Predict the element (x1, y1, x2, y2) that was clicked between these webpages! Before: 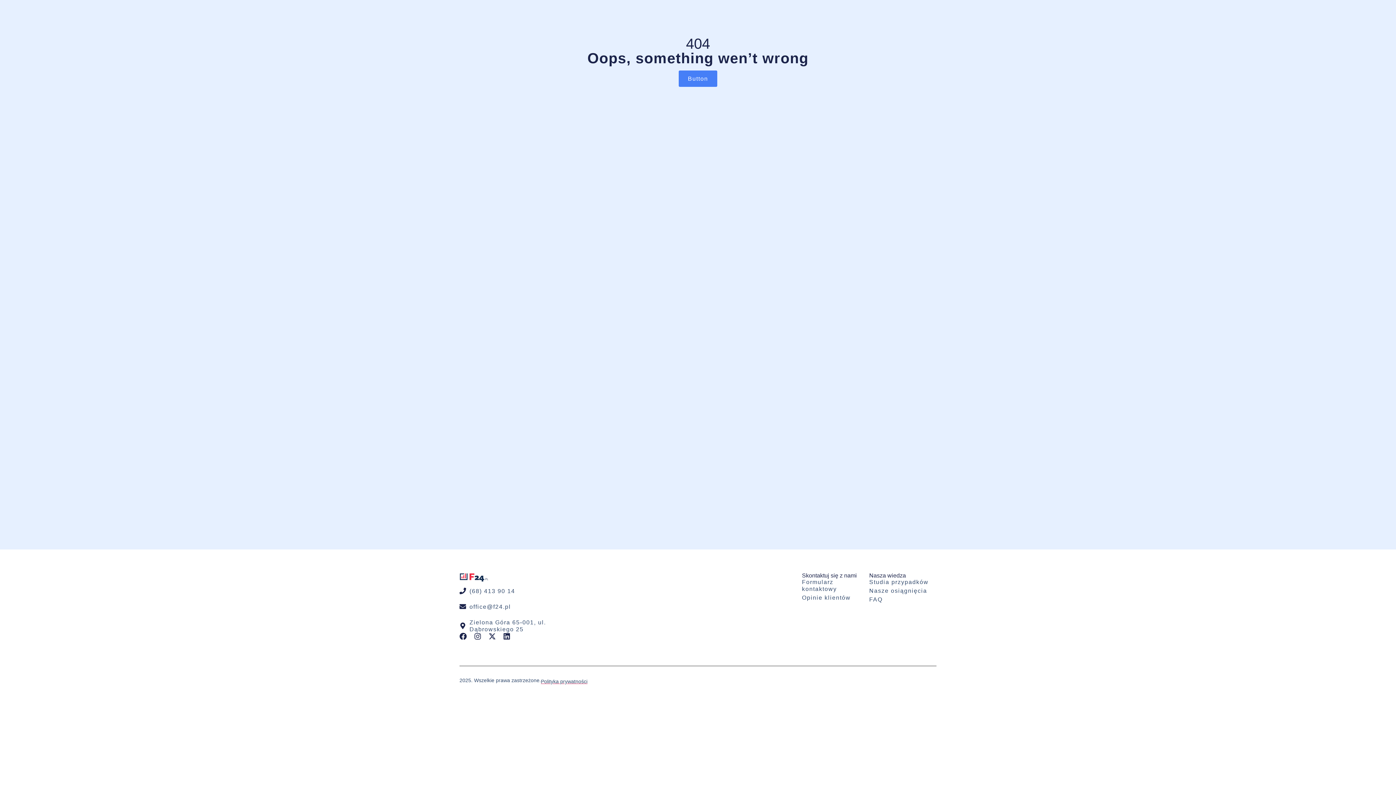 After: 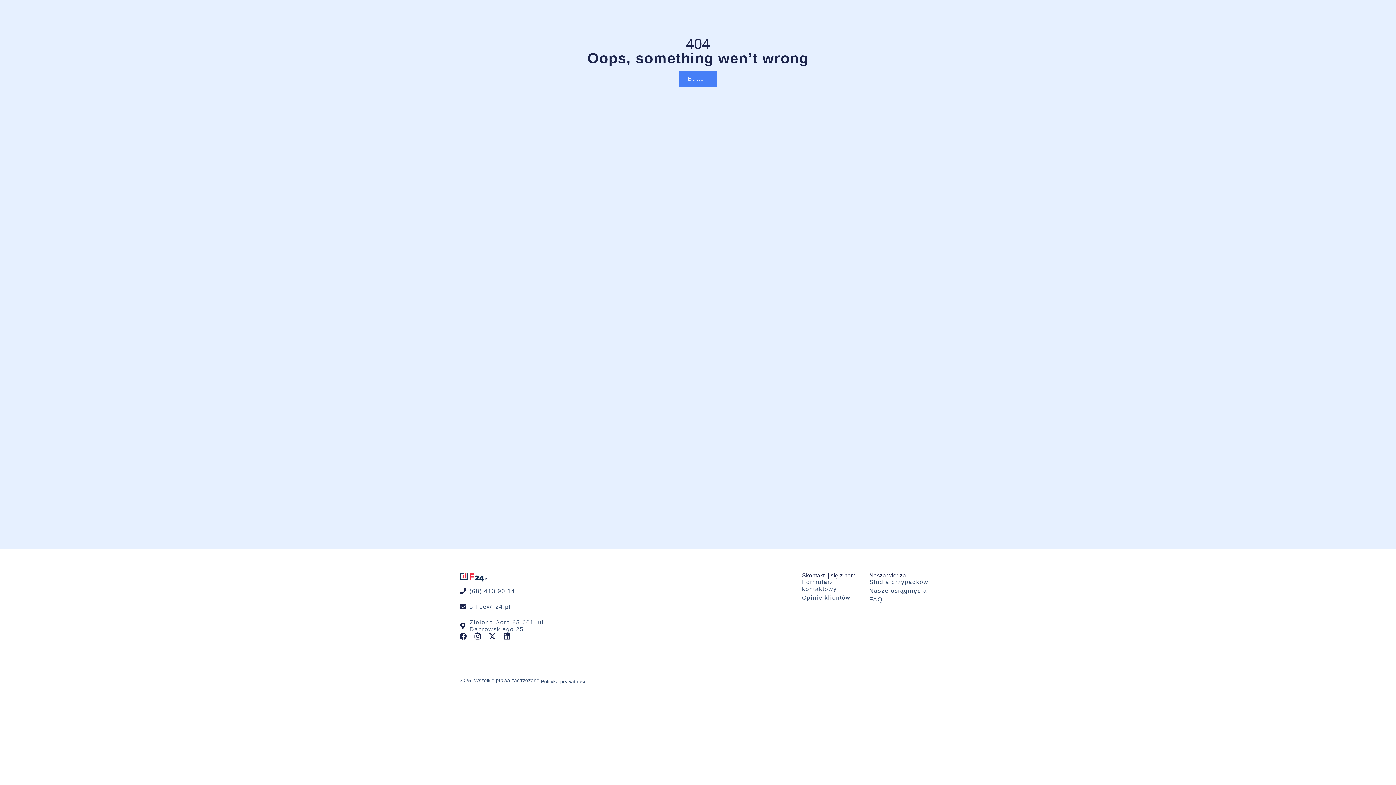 Action: bbox: (678, 70, 717, 87) label: Button